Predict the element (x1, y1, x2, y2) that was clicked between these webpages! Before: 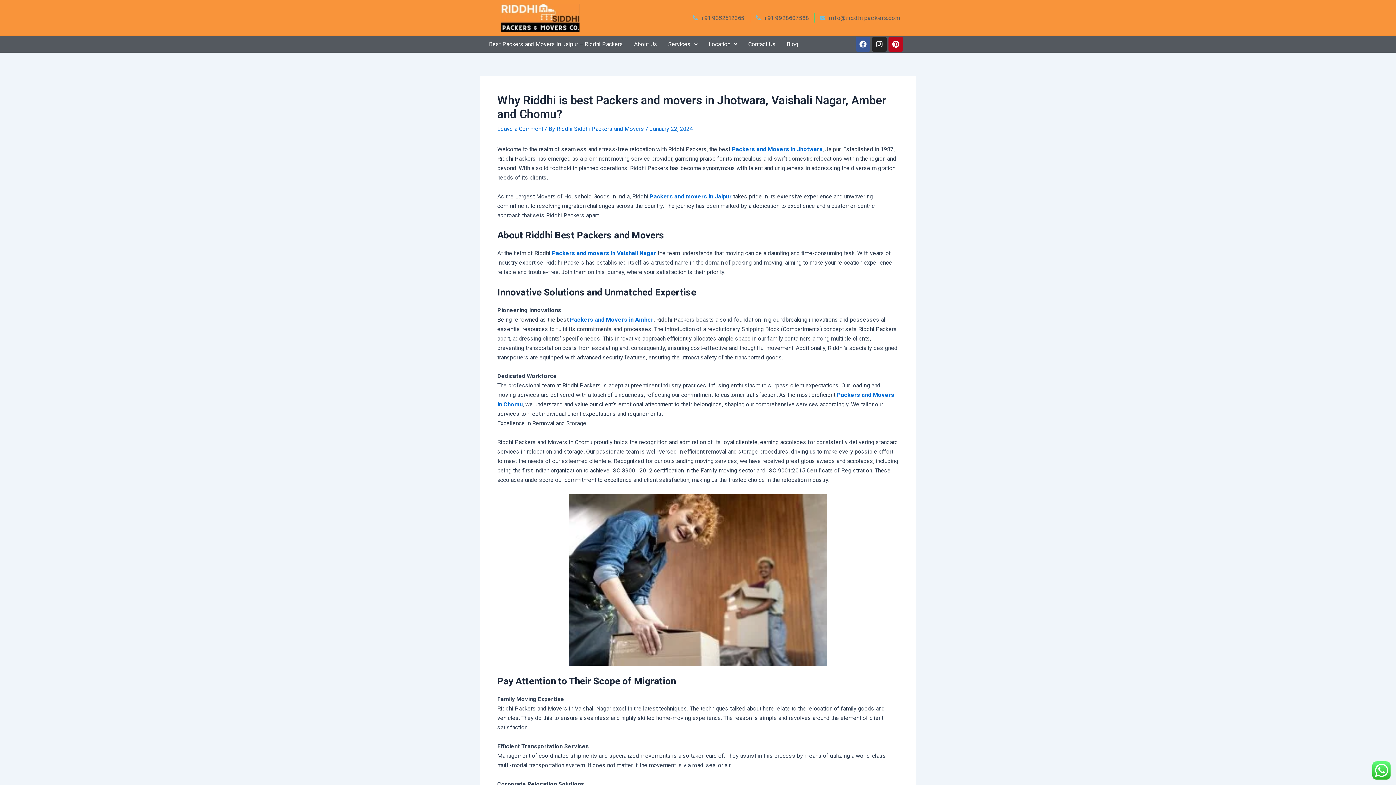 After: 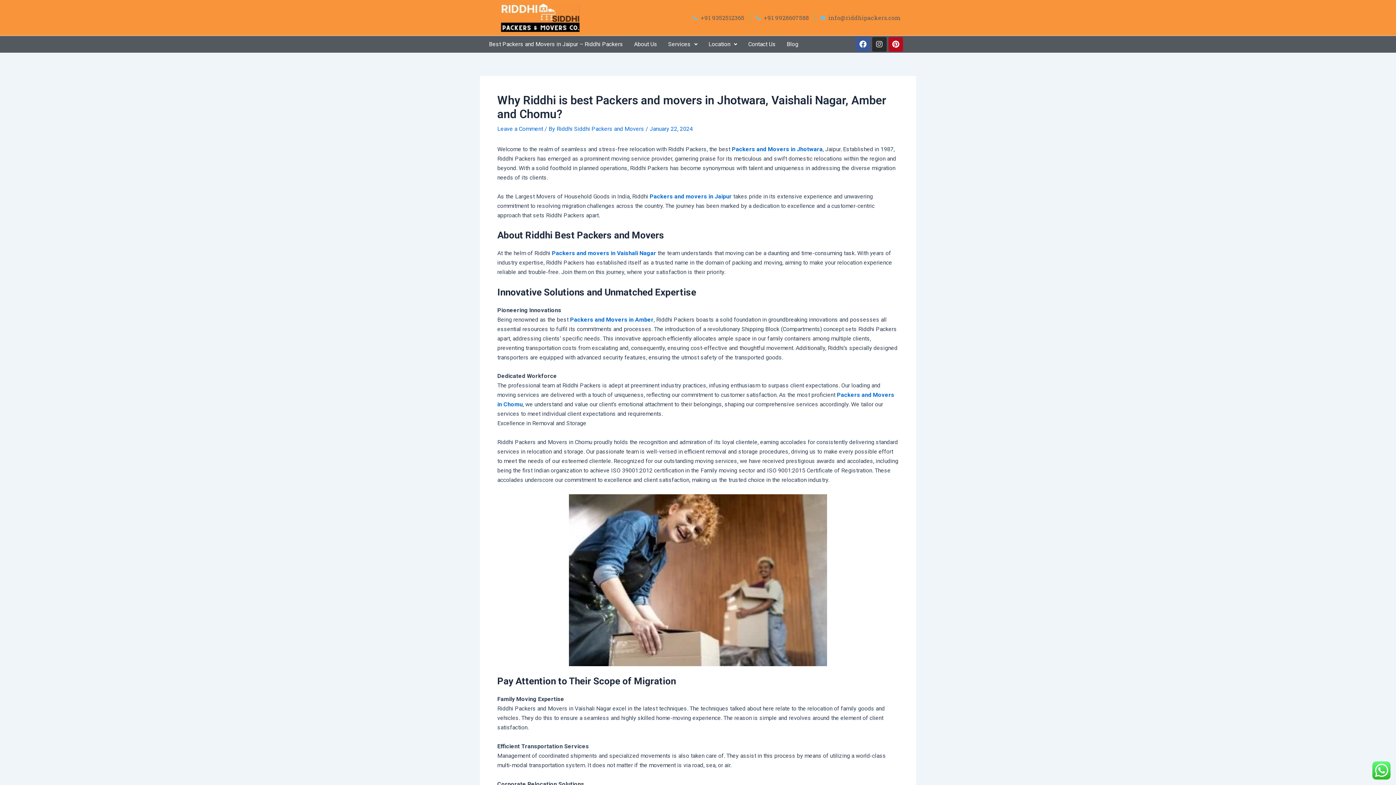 Action: label: Instagram bbox: (872, 37, 886, 51)